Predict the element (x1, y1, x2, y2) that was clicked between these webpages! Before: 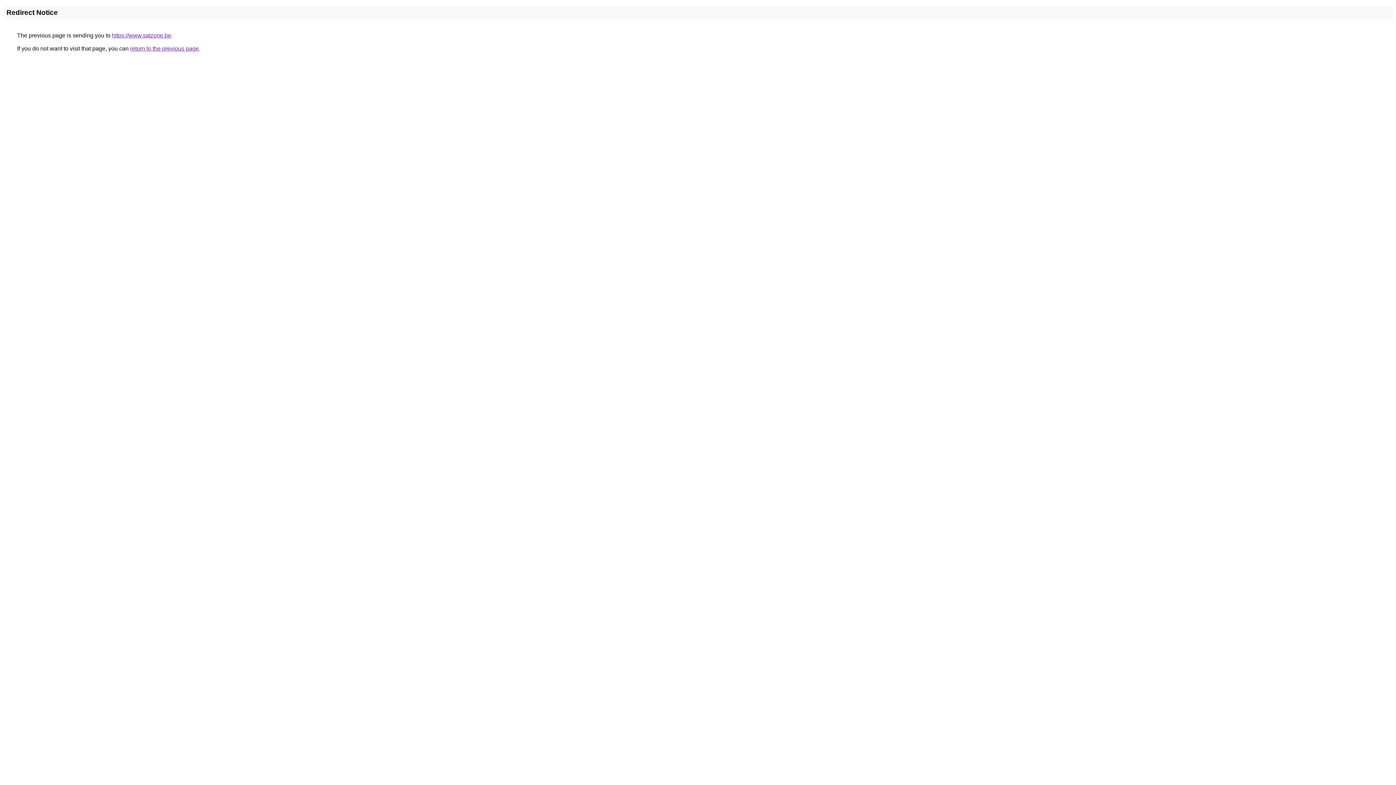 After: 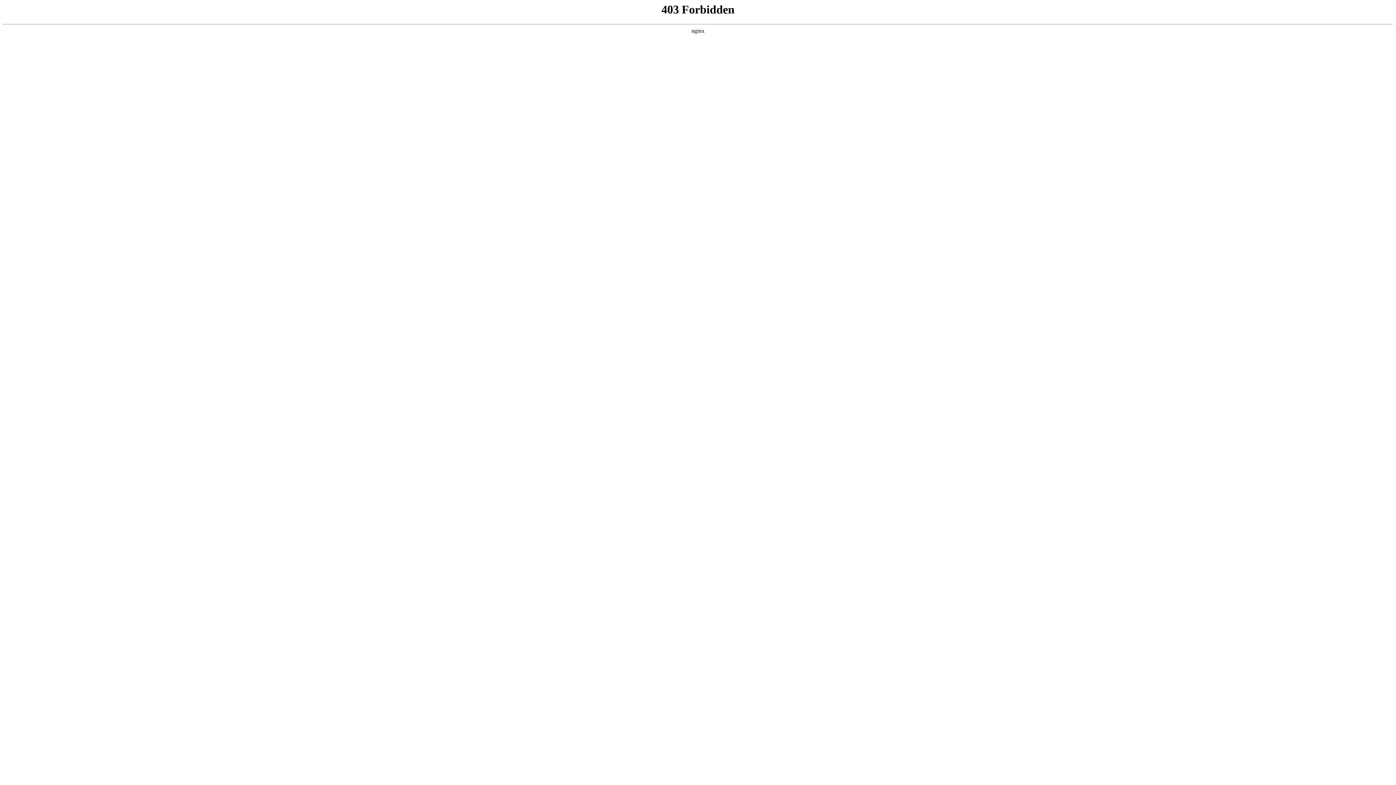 Action: bbox: (112, 32, 171, 38) label: https://www.satzone.be